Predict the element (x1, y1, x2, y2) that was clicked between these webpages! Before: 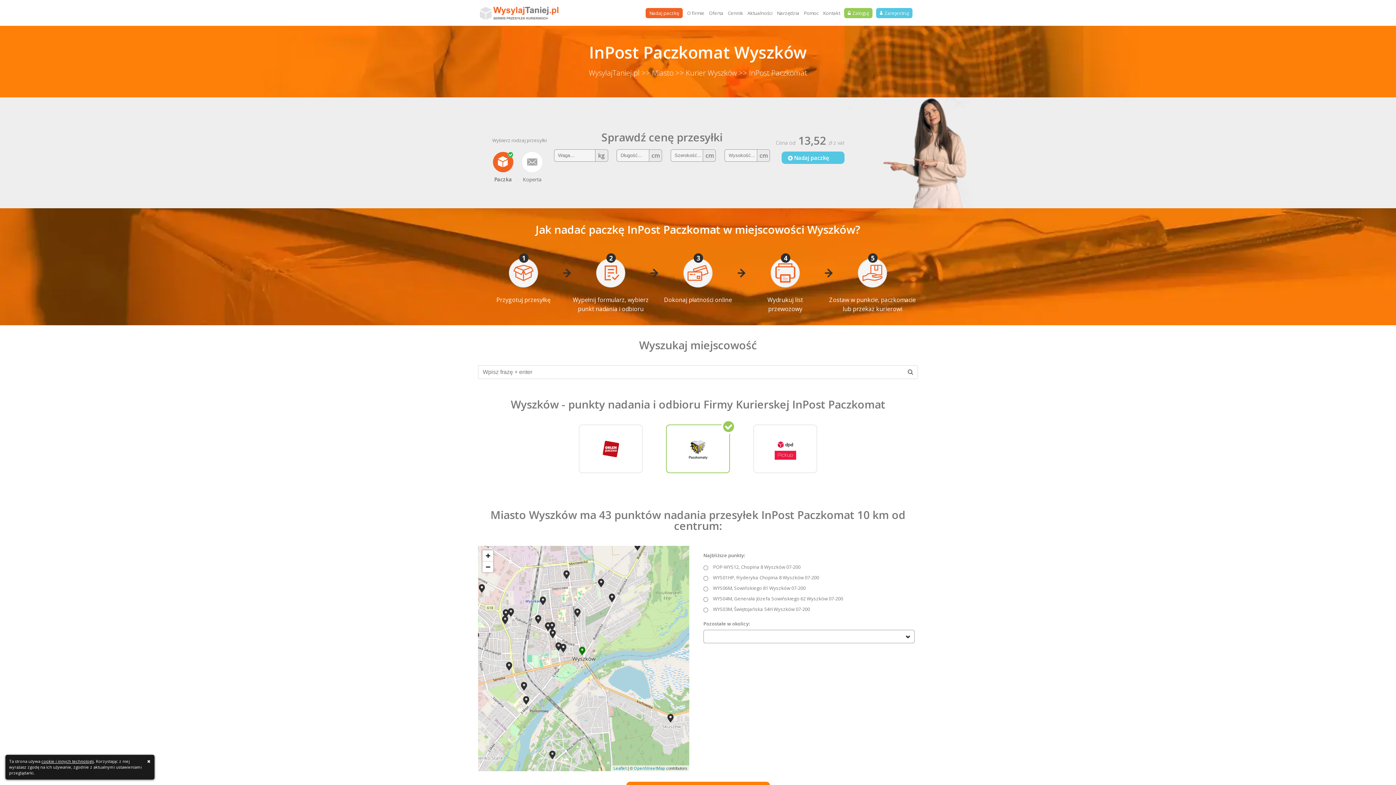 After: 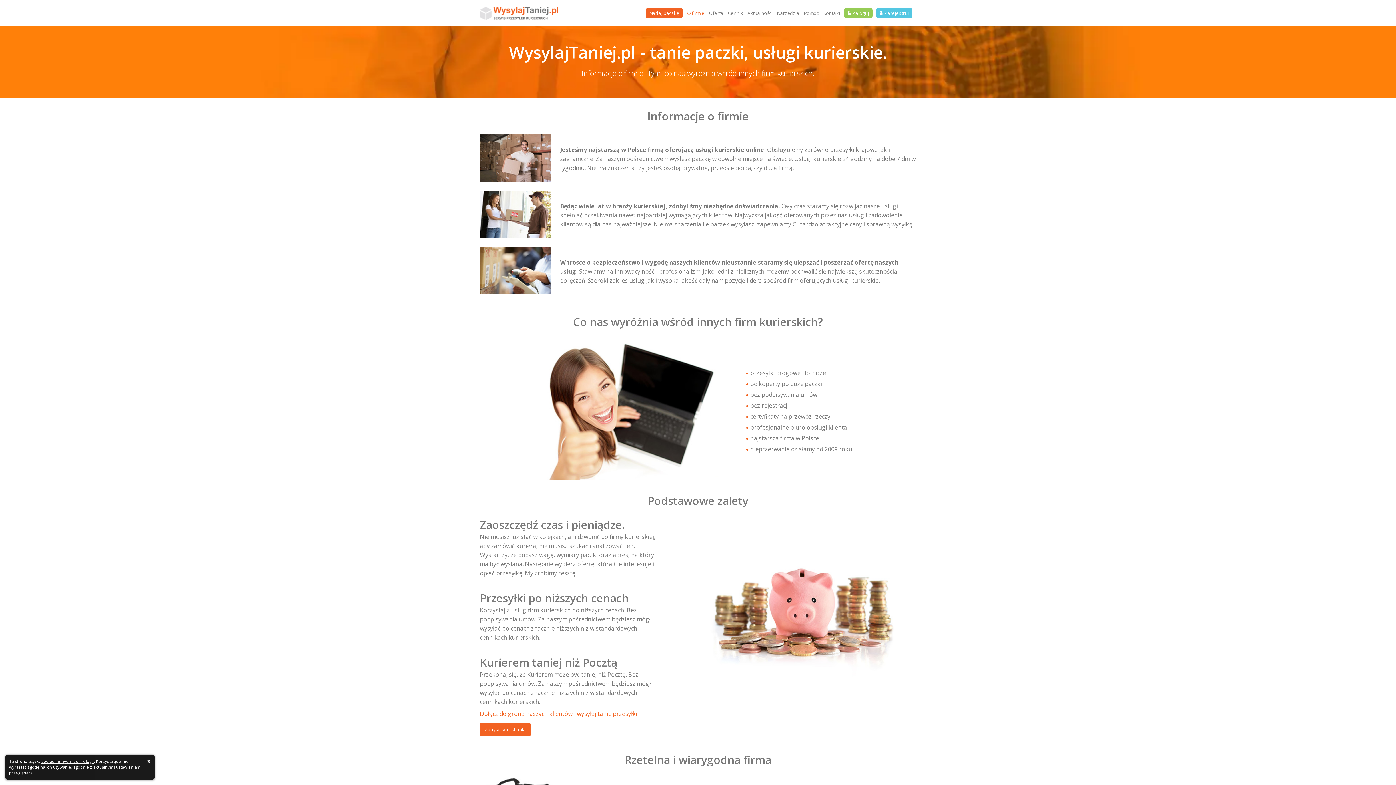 Action: bbox: (687, 4, 704, 22) label: O firmie